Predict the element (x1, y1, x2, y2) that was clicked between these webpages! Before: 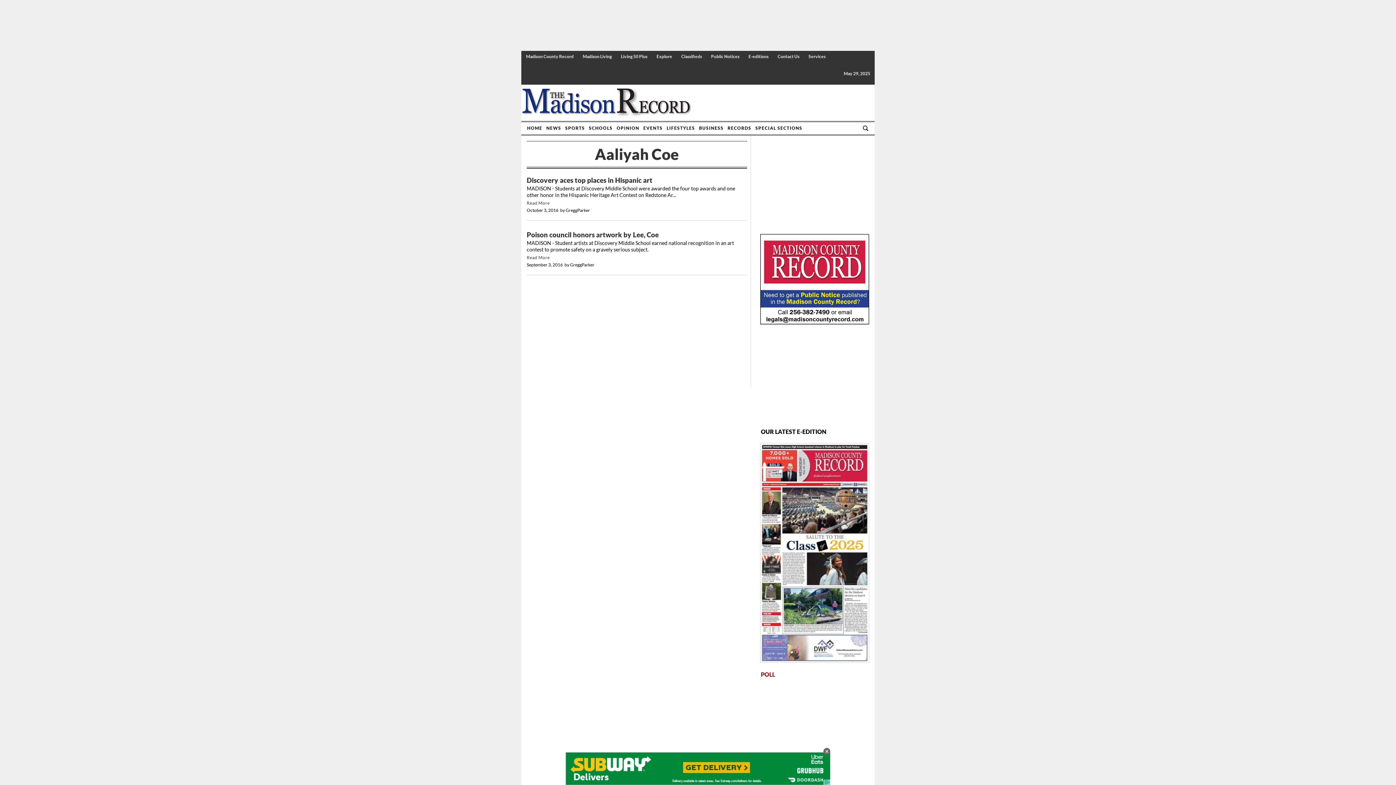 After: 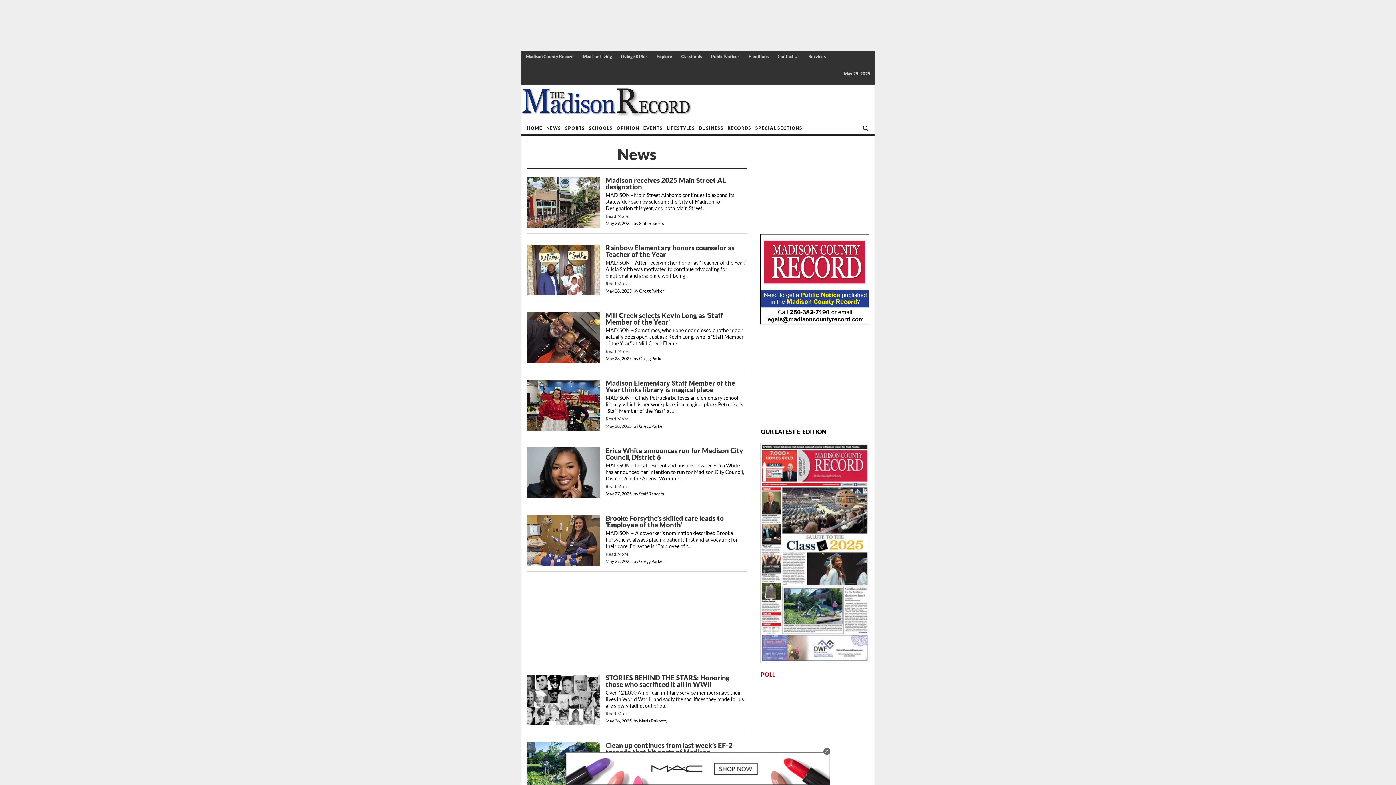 Action: bbox: (544, 122, 563, 134) label: NEWS